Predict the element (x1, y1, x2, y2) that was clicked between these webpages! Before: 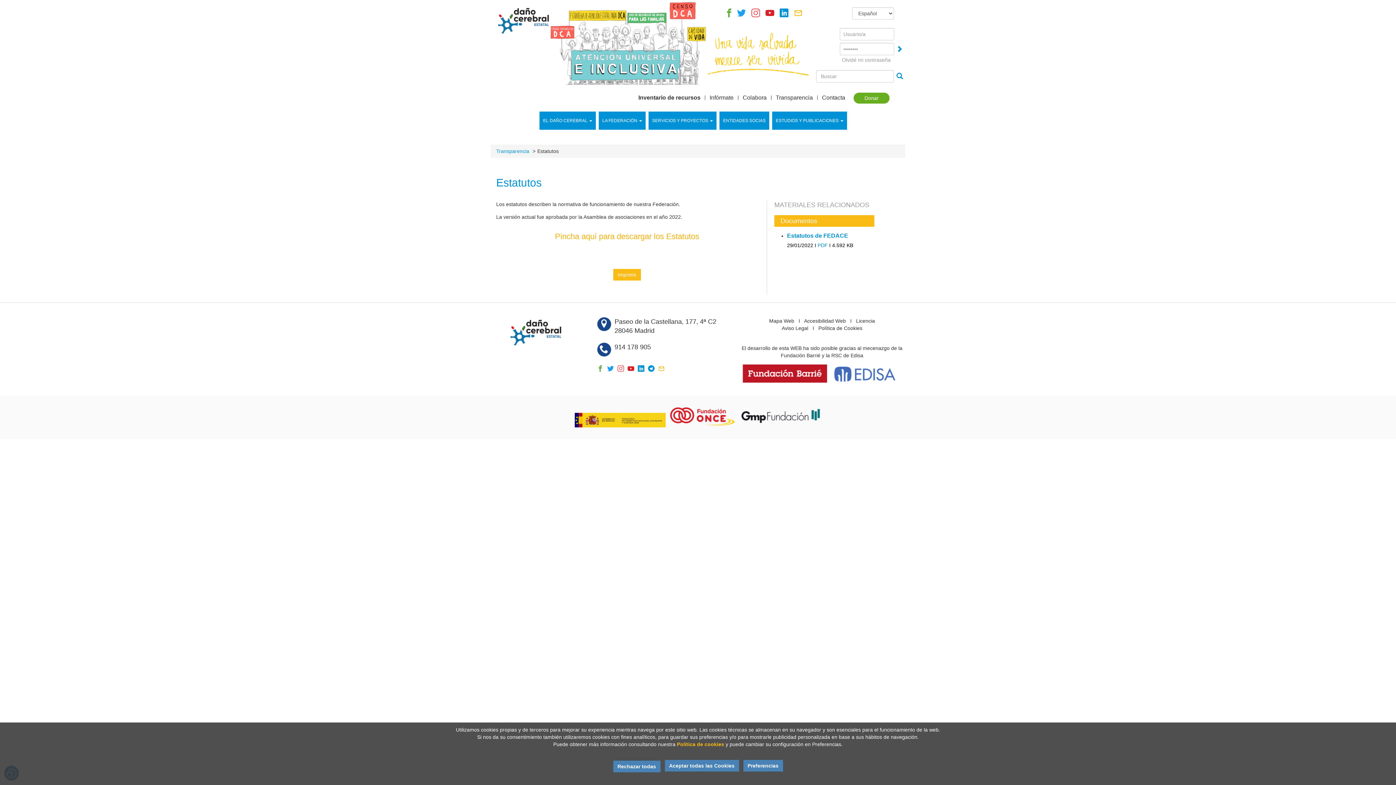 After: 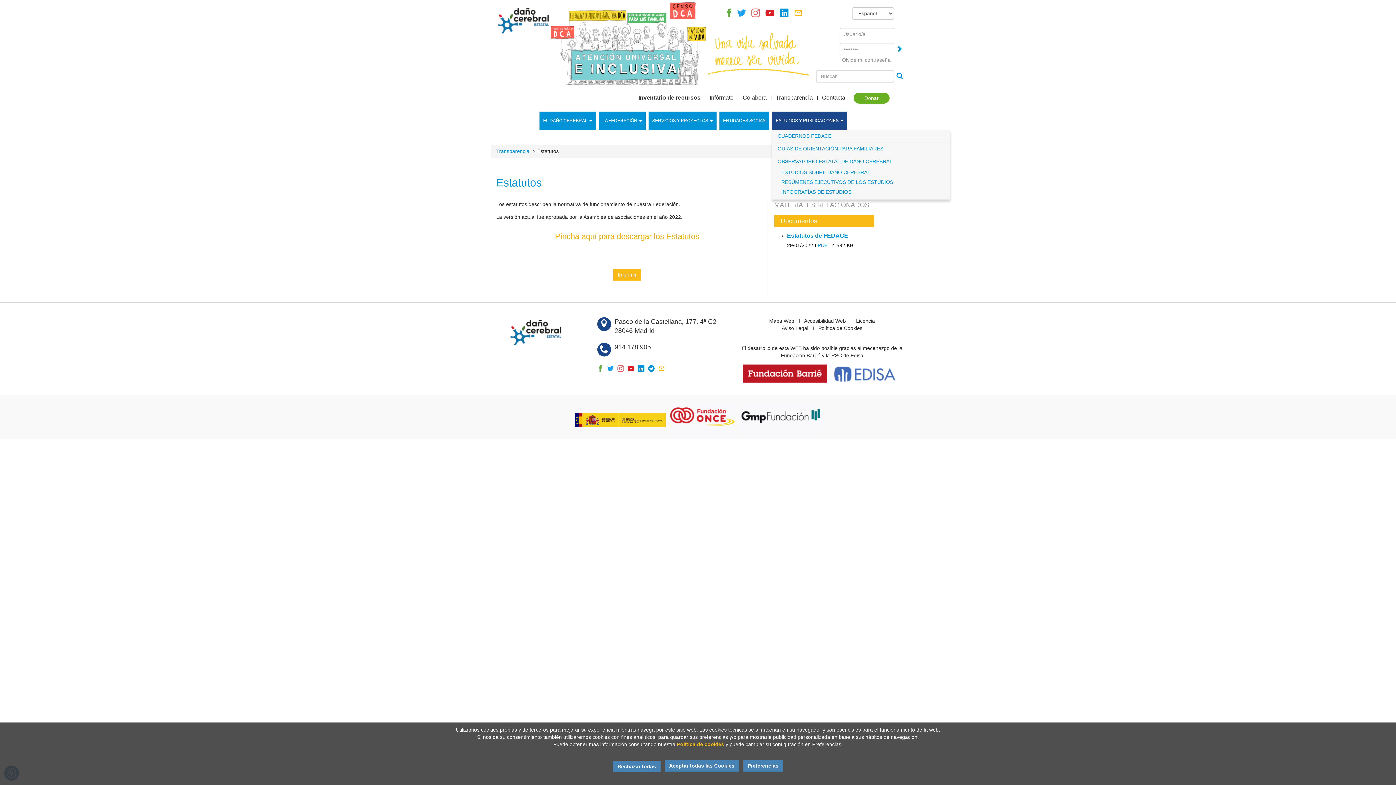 Action: bbox: (772, 111, 847, 129) label: ESTUDIOS Y PUBLICACIONES